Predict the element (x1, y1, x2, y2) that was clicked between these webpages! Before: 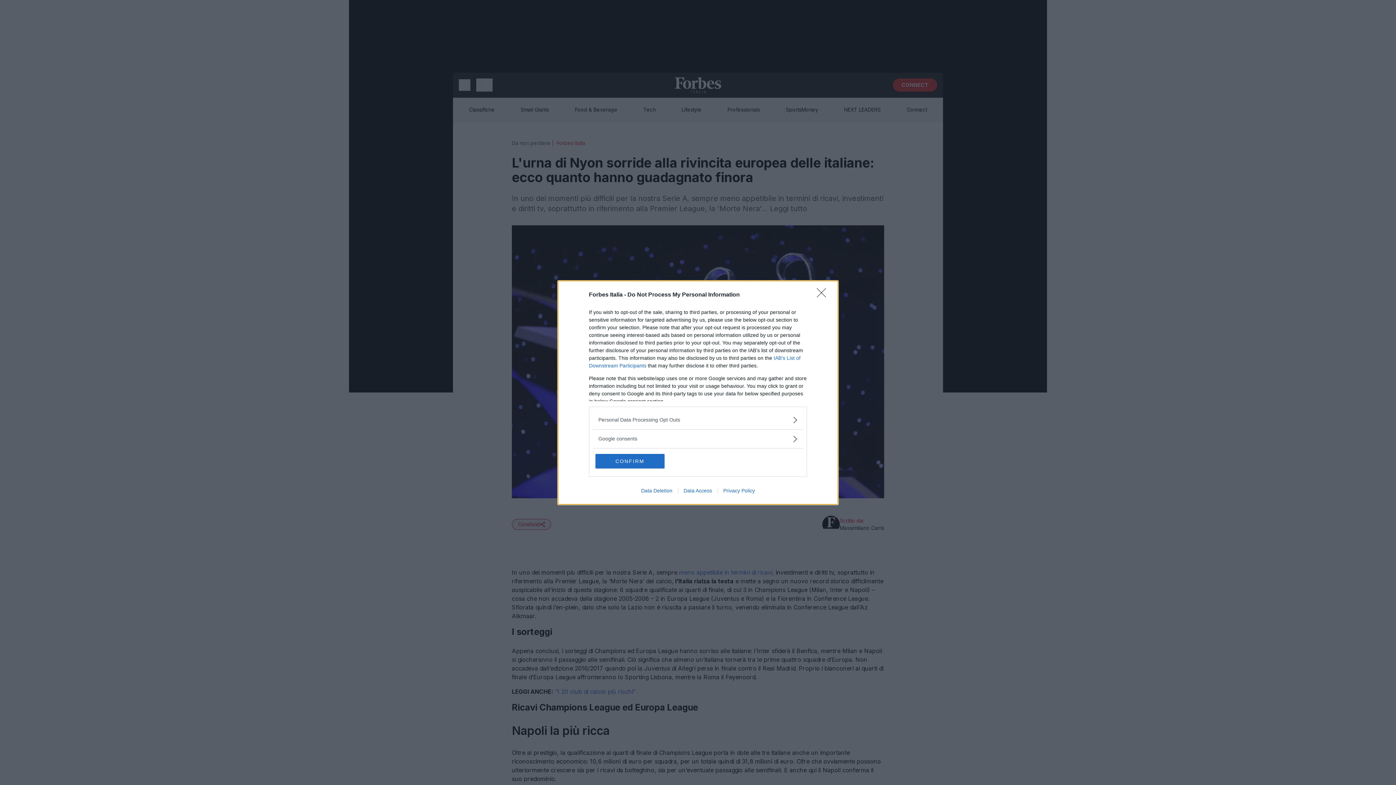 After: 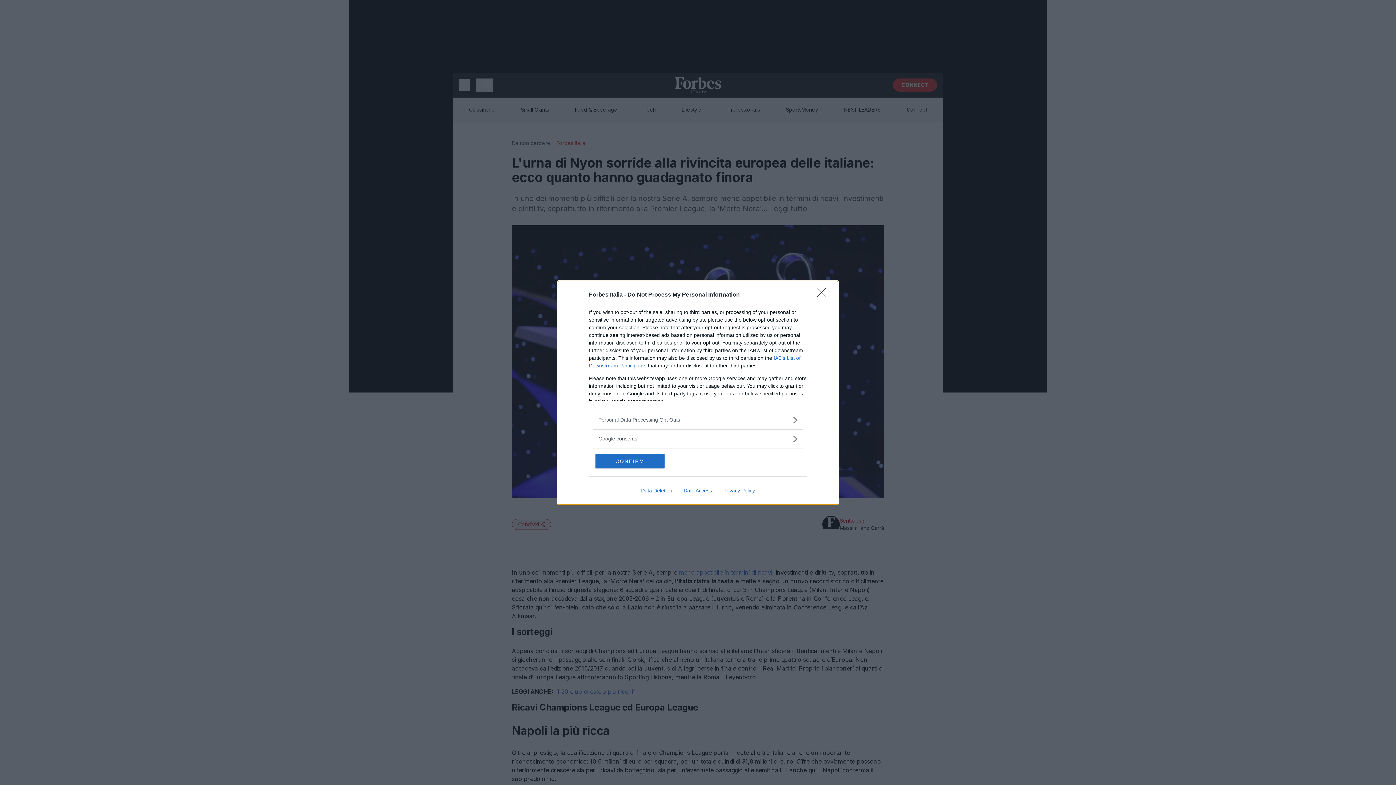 Action: label: Data Deletion bbox: (635, 487, 678, 493)